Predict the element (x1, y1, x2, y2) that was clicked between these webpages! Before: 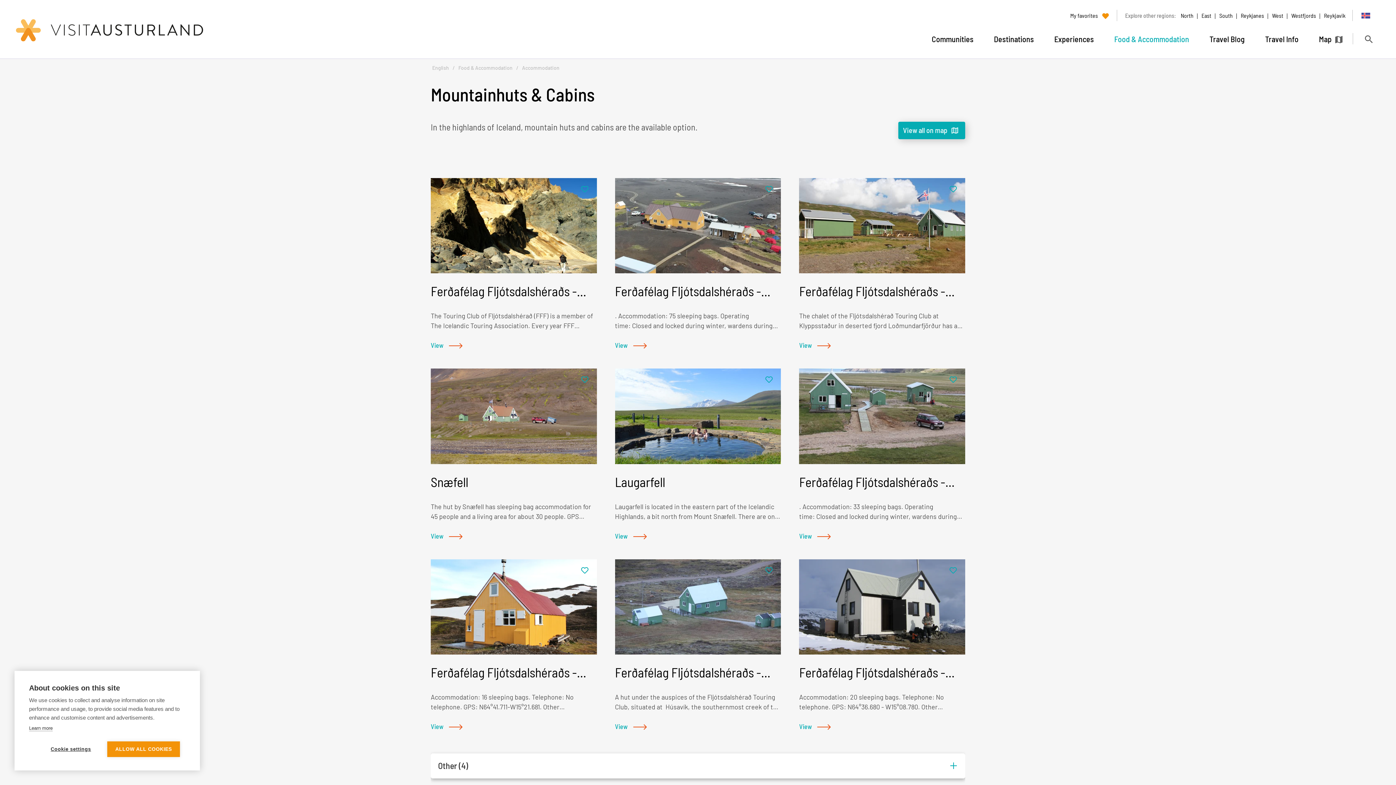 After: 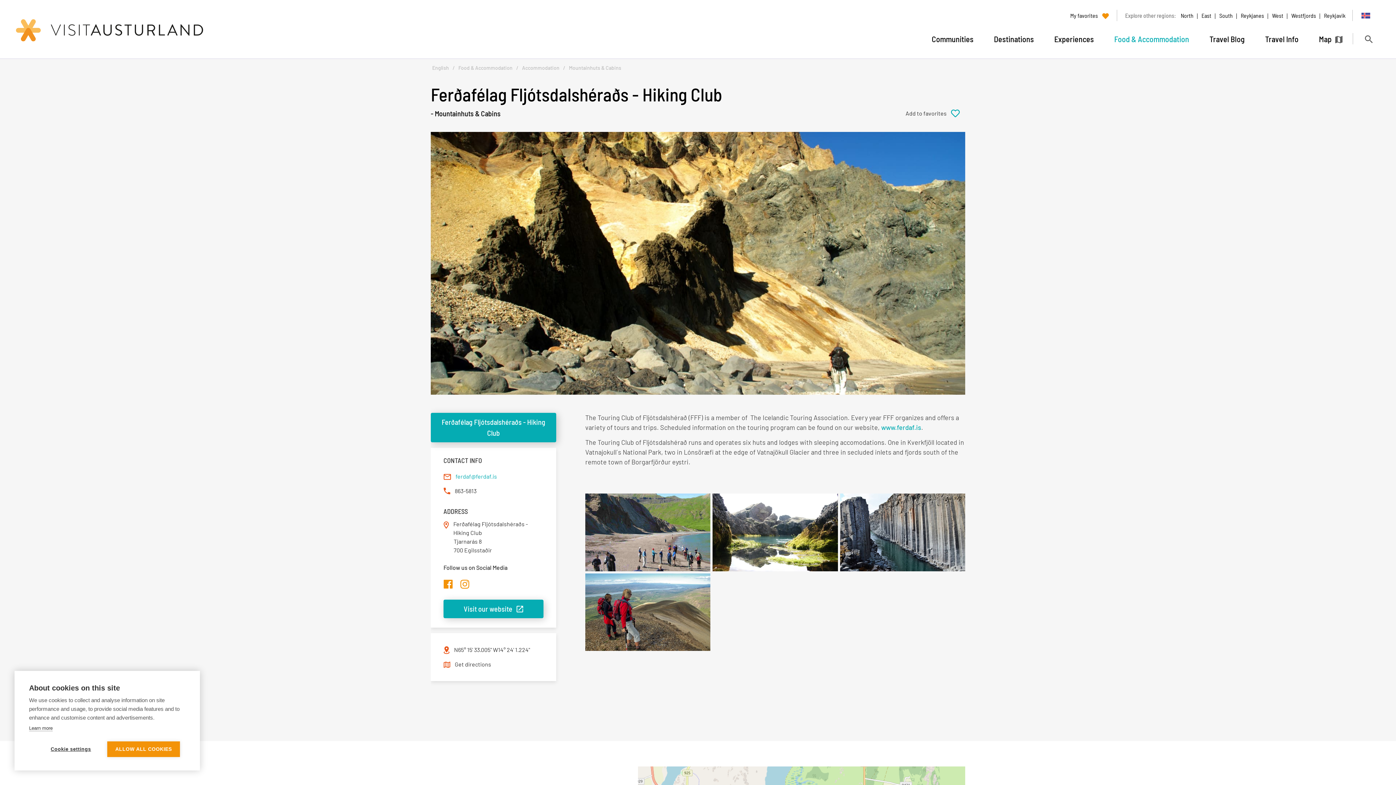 Action: bbox: (430, 178, 596, 350)